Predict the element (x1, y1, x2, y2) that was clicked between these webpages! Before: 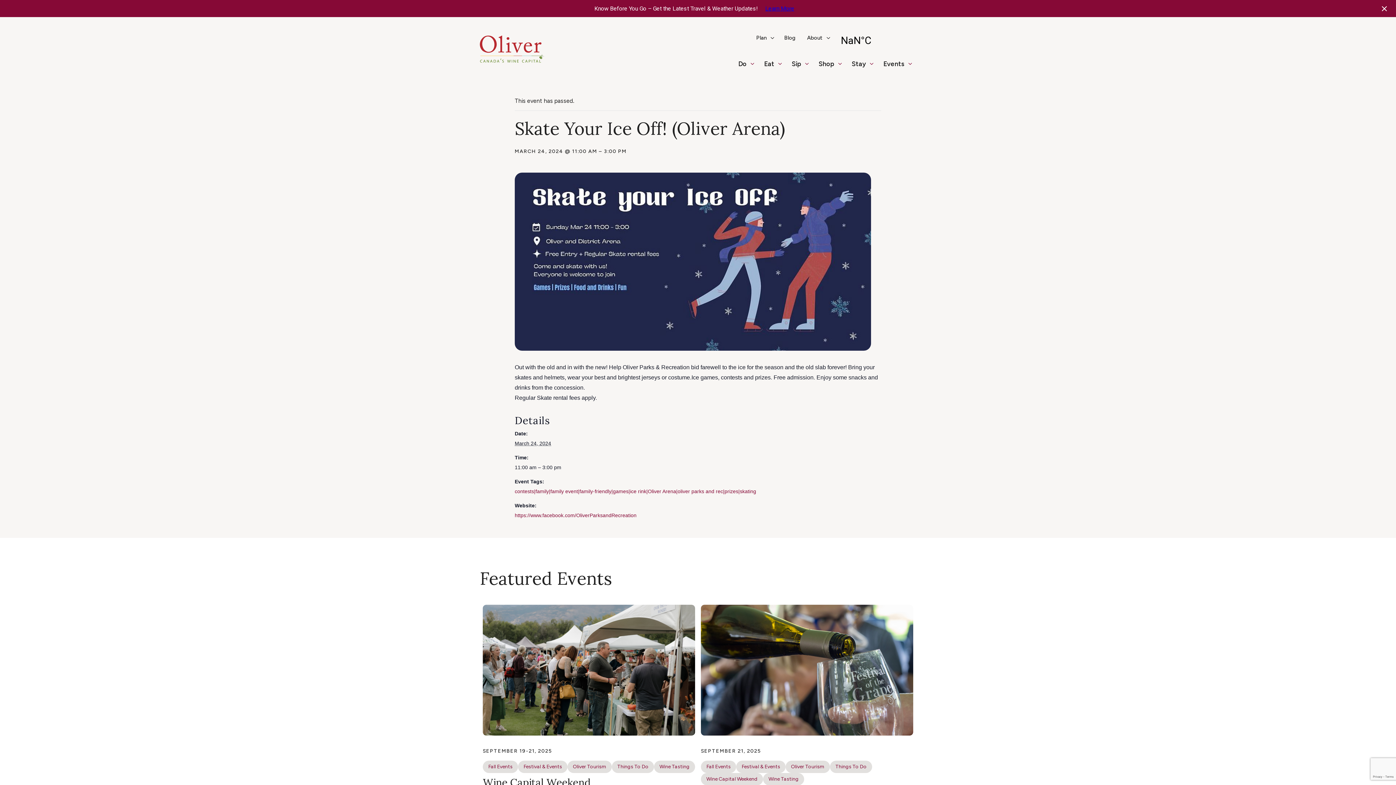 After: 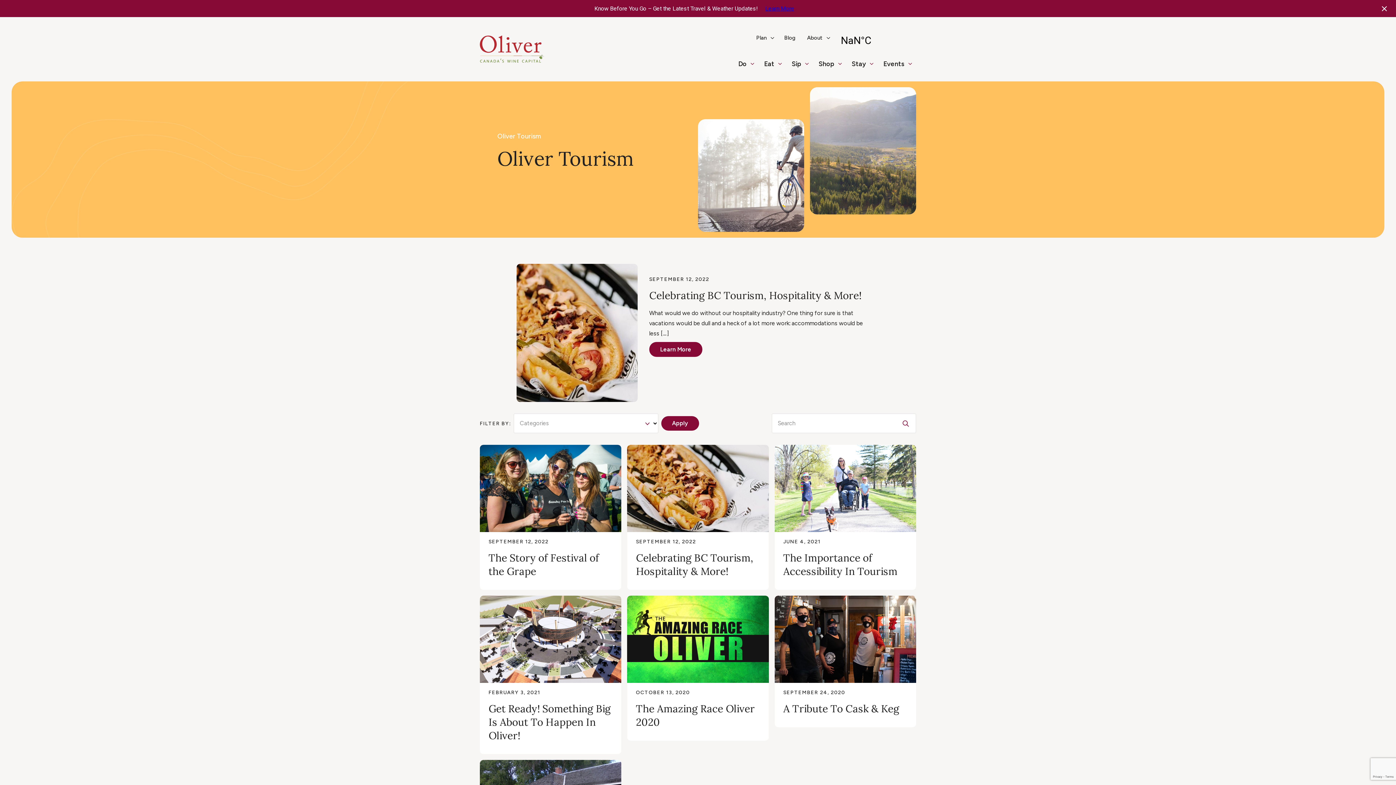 Action: bbox: (785, 761, 830, 773) label: Oliver Tourism